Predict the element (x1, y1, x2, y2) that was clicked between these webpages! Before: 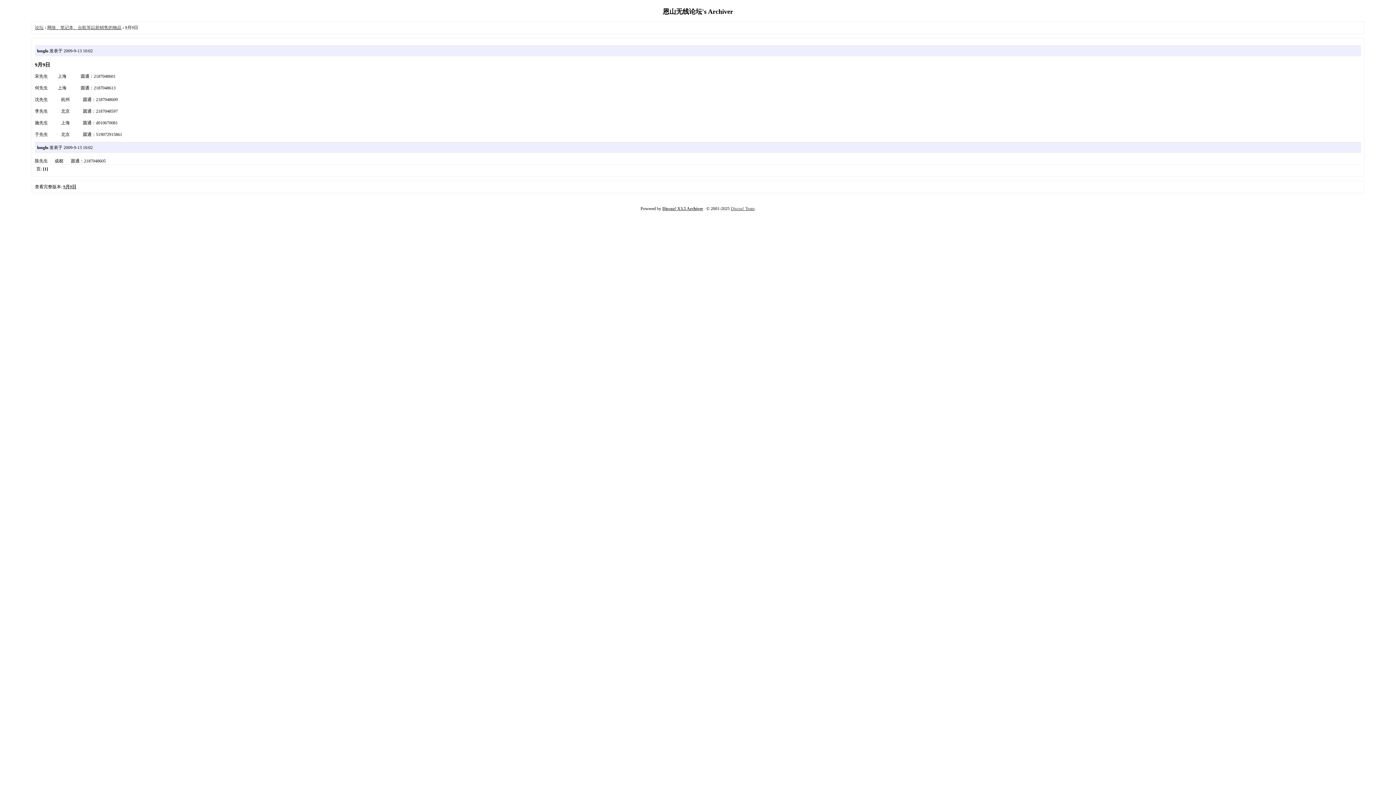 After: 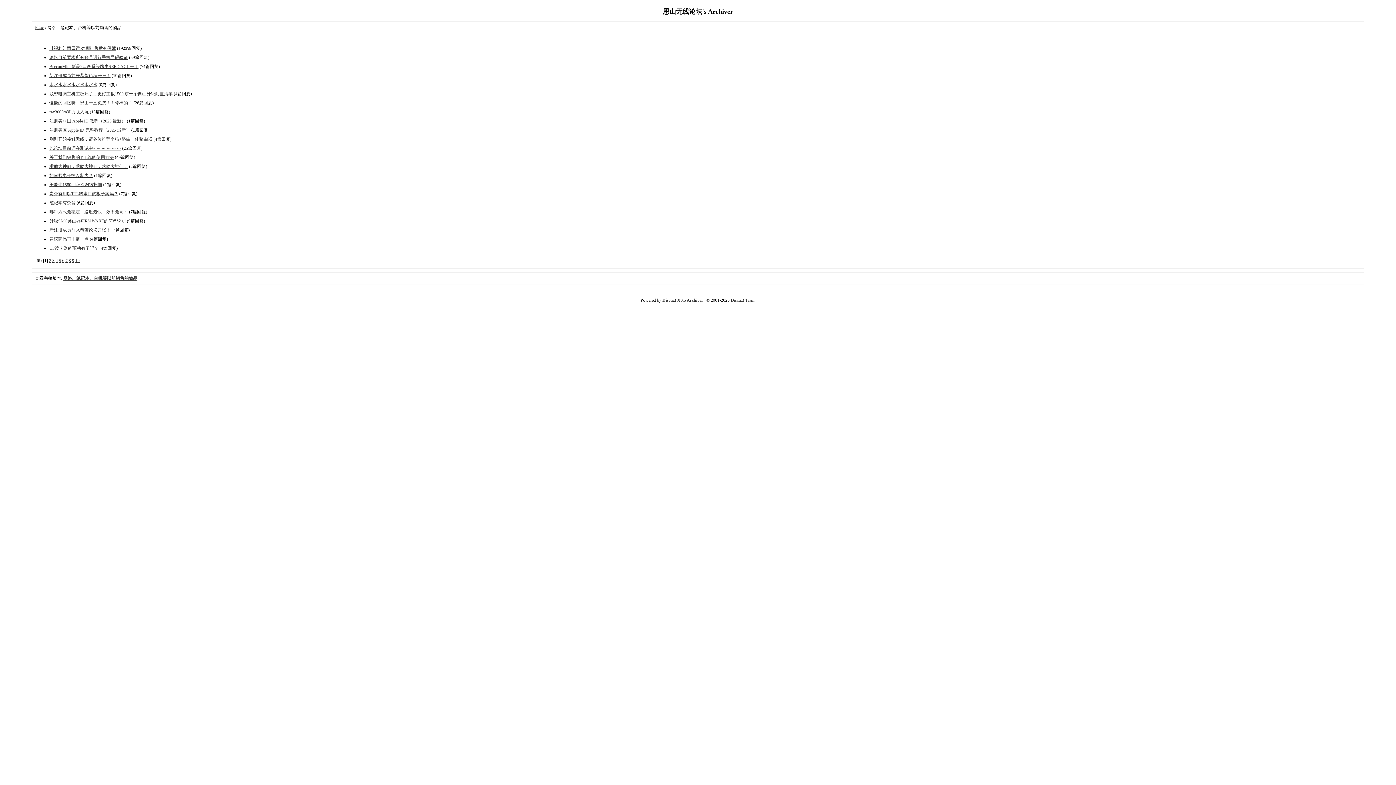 Action: label: 网络、笔记本、台机等以前销售的物品 bbox: (47, 25, 121, 30)